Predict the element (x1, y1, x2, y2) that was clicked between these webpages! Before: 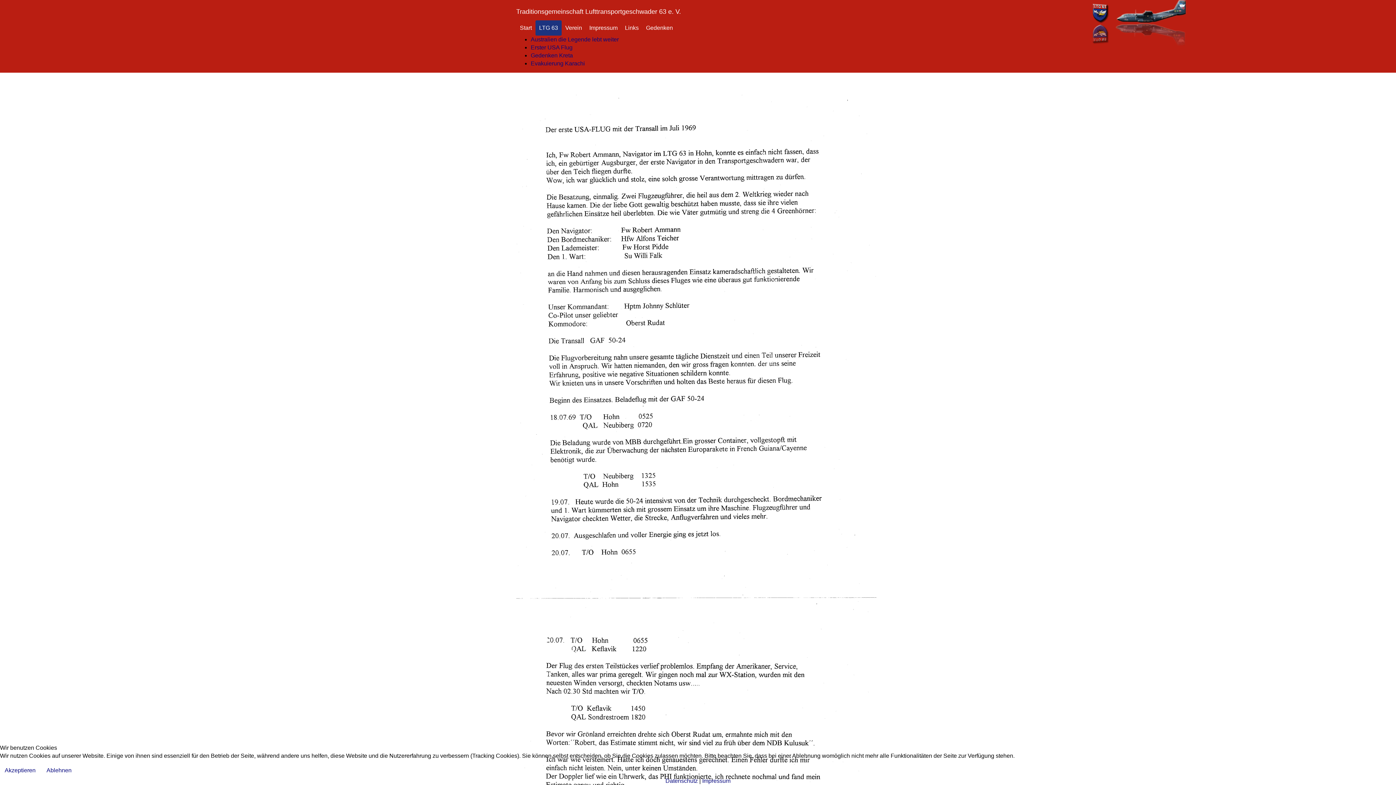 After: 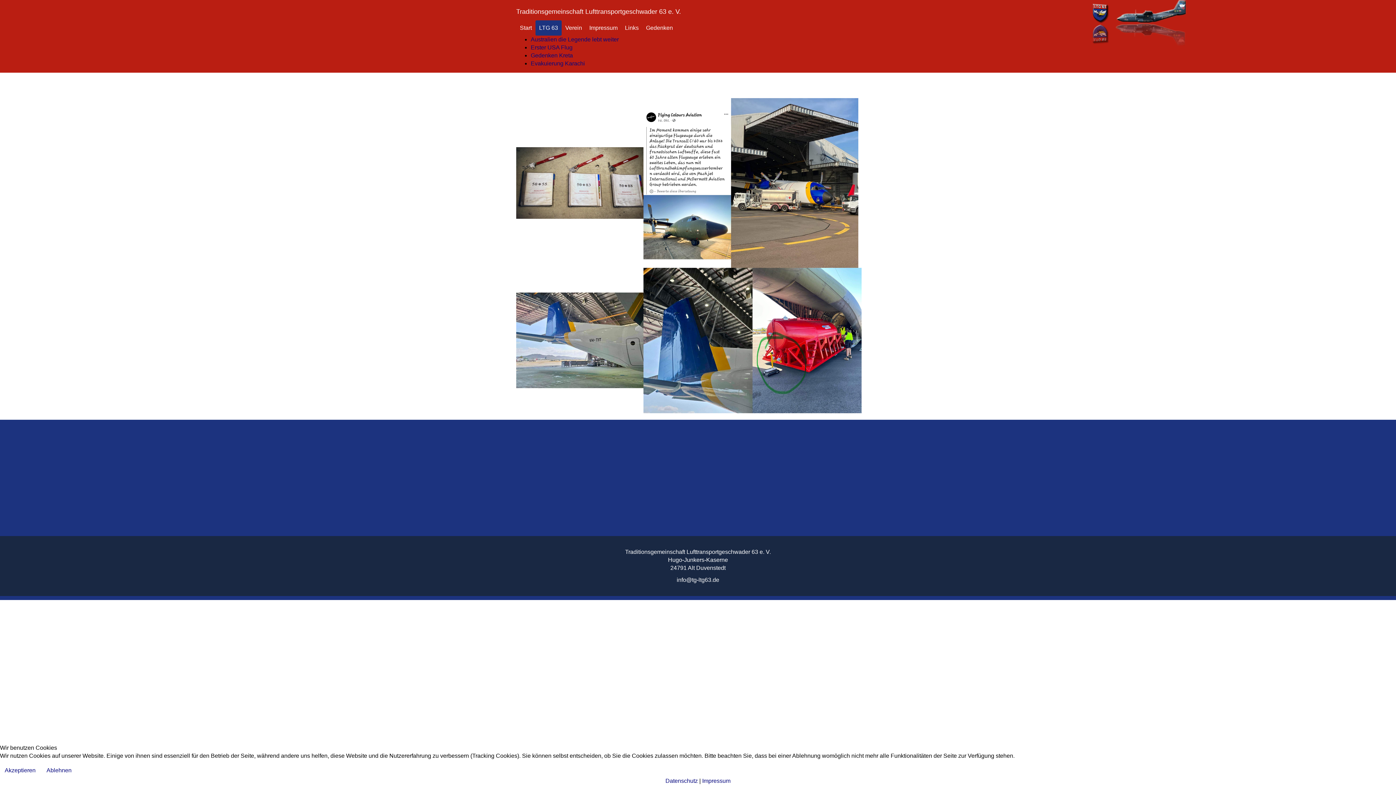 Action: label: Australien die Legende lebt weiter bbox: (530, 36, 618, 42)